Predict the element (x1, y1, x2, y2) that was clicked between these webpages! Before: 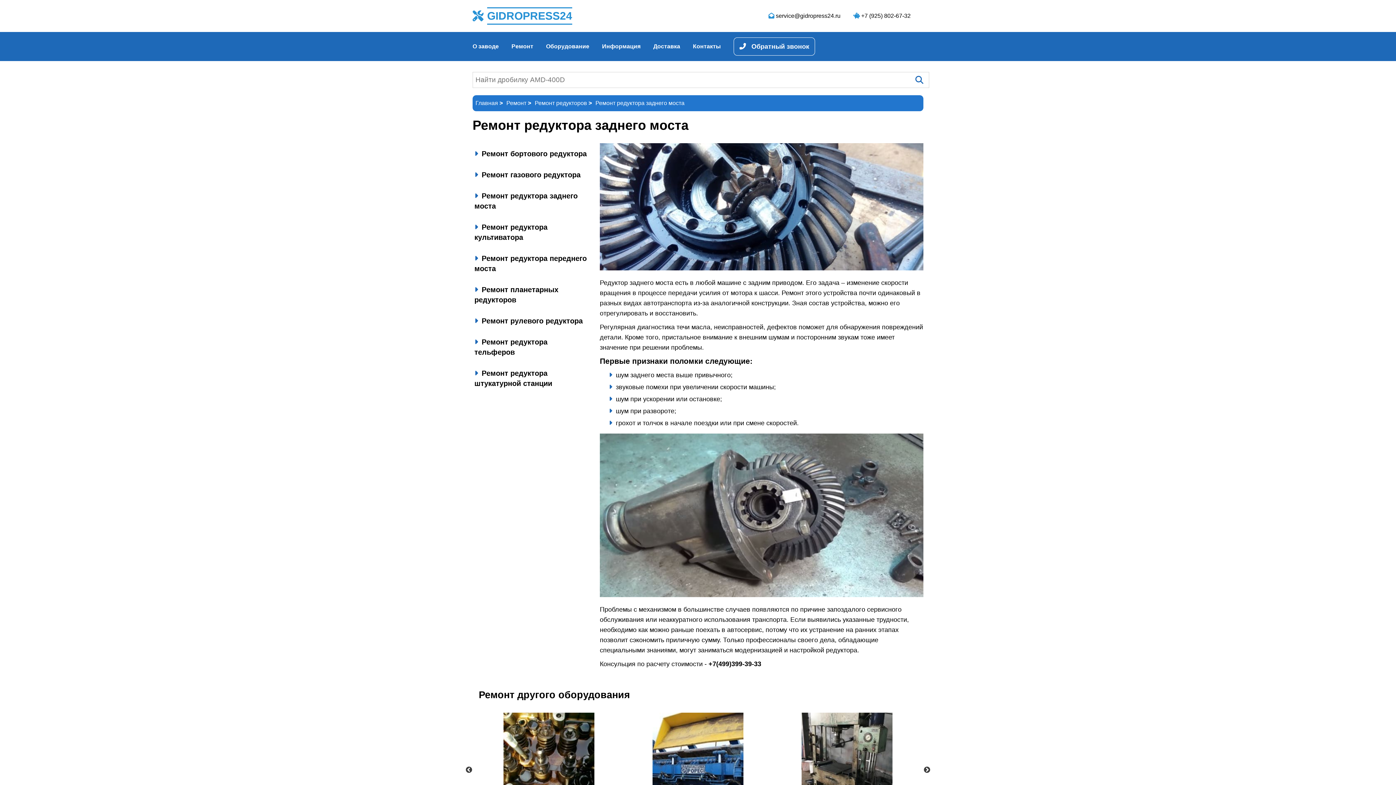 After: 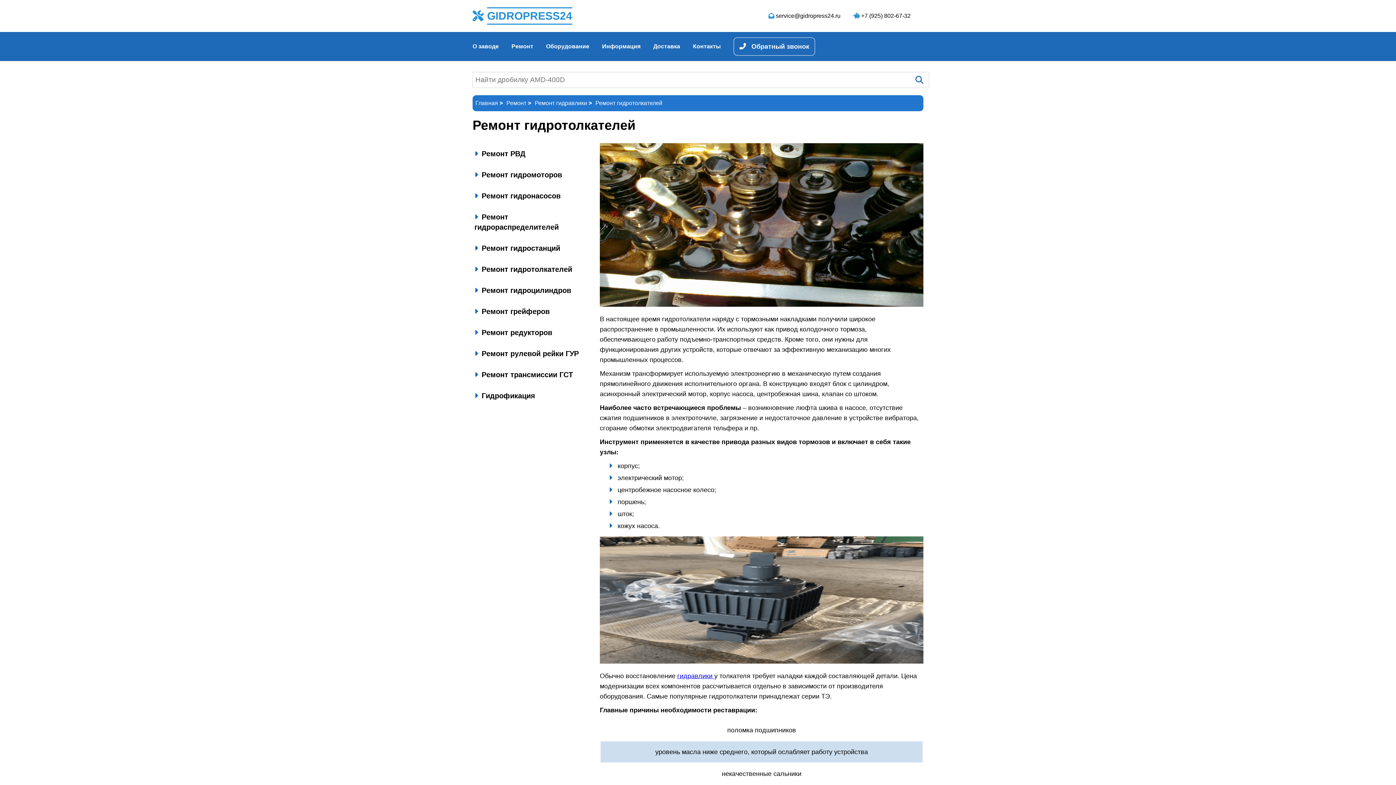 Action: label: Ремонт гидротолкателей bbox: (503, 713, 594, 817)